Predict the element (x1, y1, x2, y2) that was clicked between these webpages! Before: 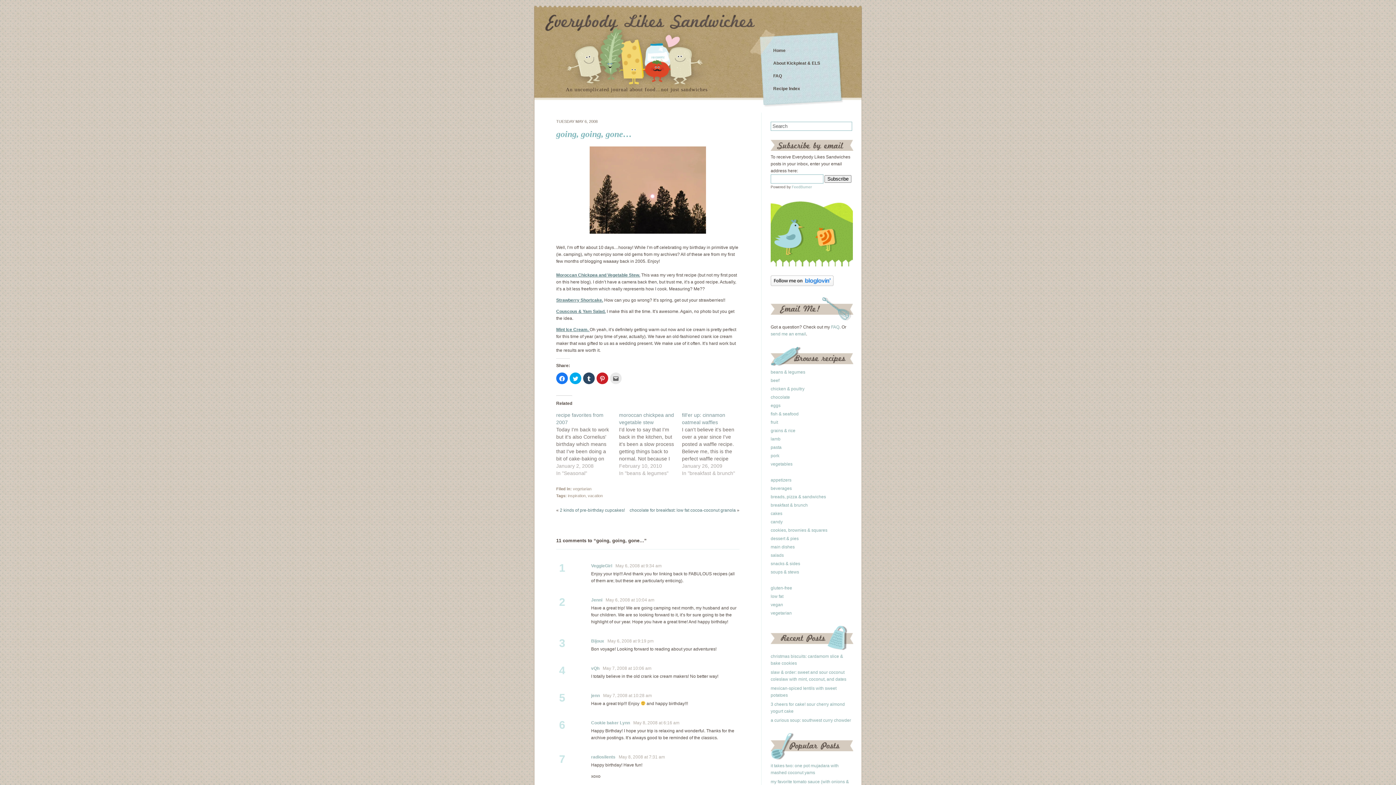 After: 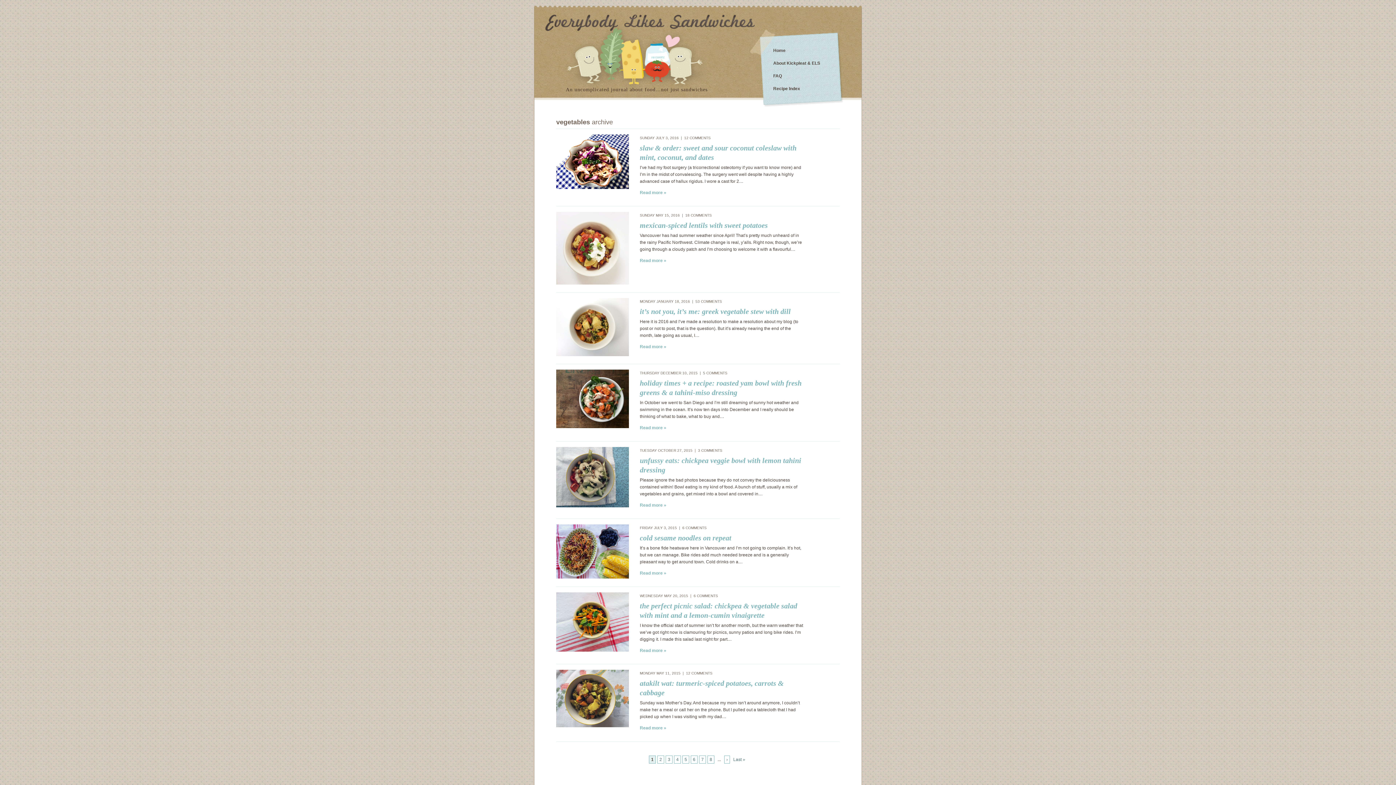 Action: label: vegetables bbox: (770, 461, 792, 466)